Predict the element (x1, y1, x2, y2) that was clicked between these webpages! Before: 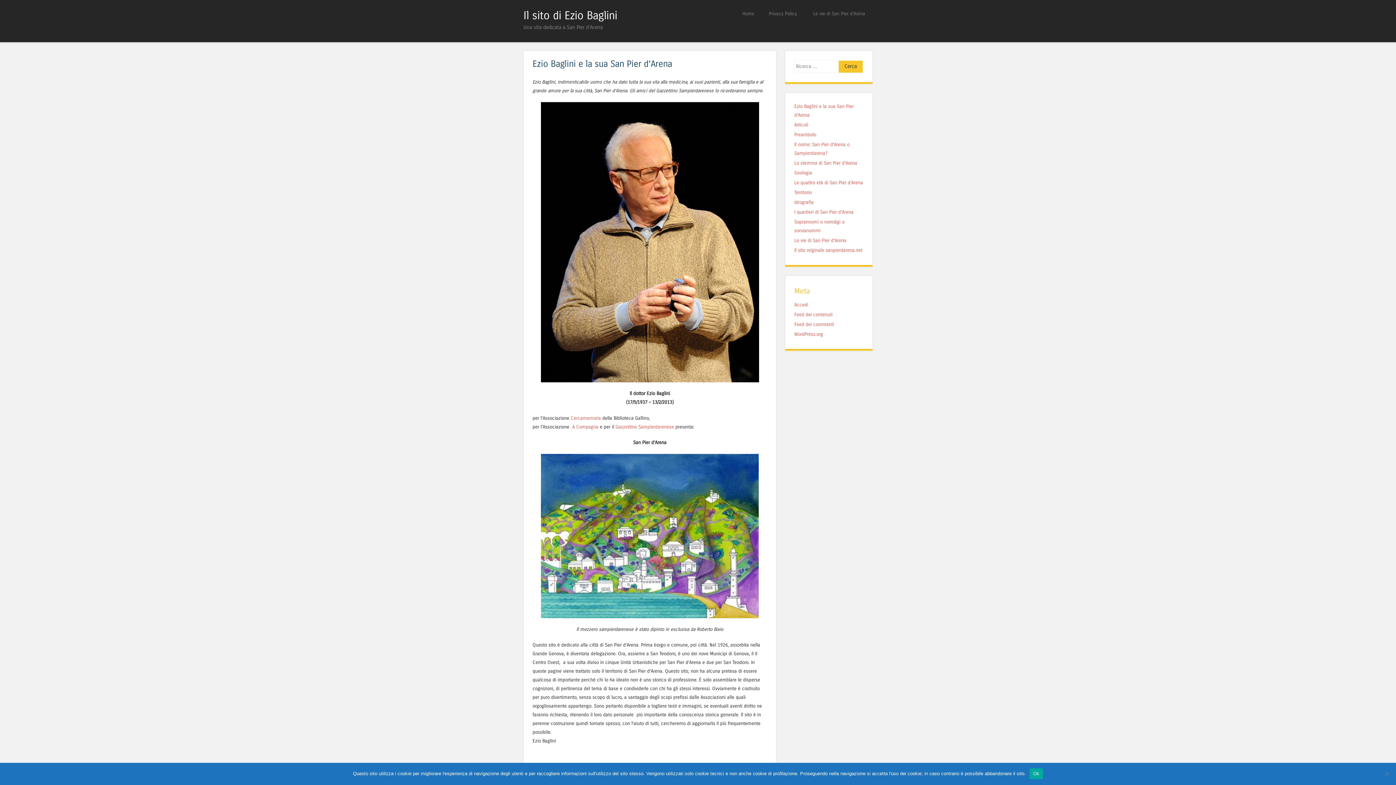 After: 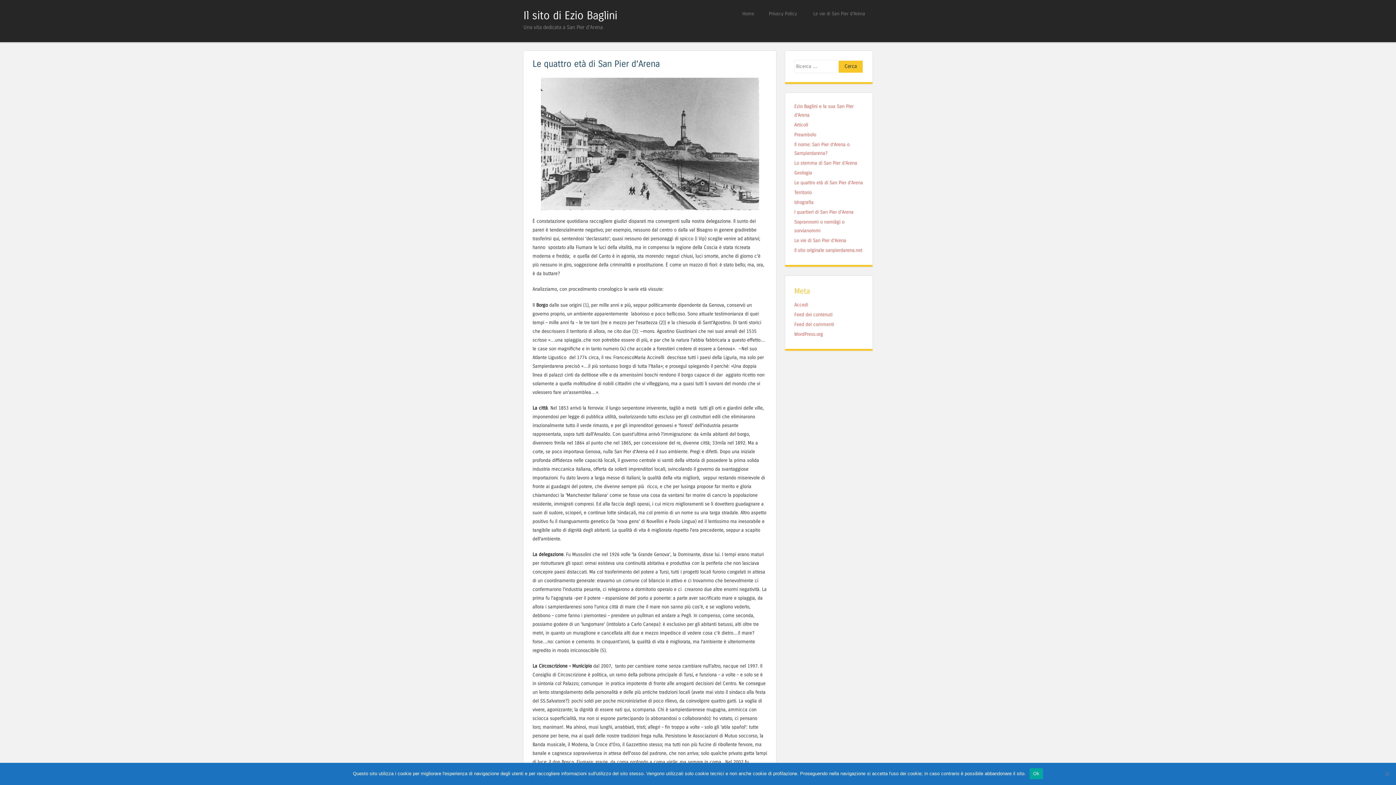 Action: label: Le quattro età di San Pier d’Arena bbox: (794, 179, 863, 185)